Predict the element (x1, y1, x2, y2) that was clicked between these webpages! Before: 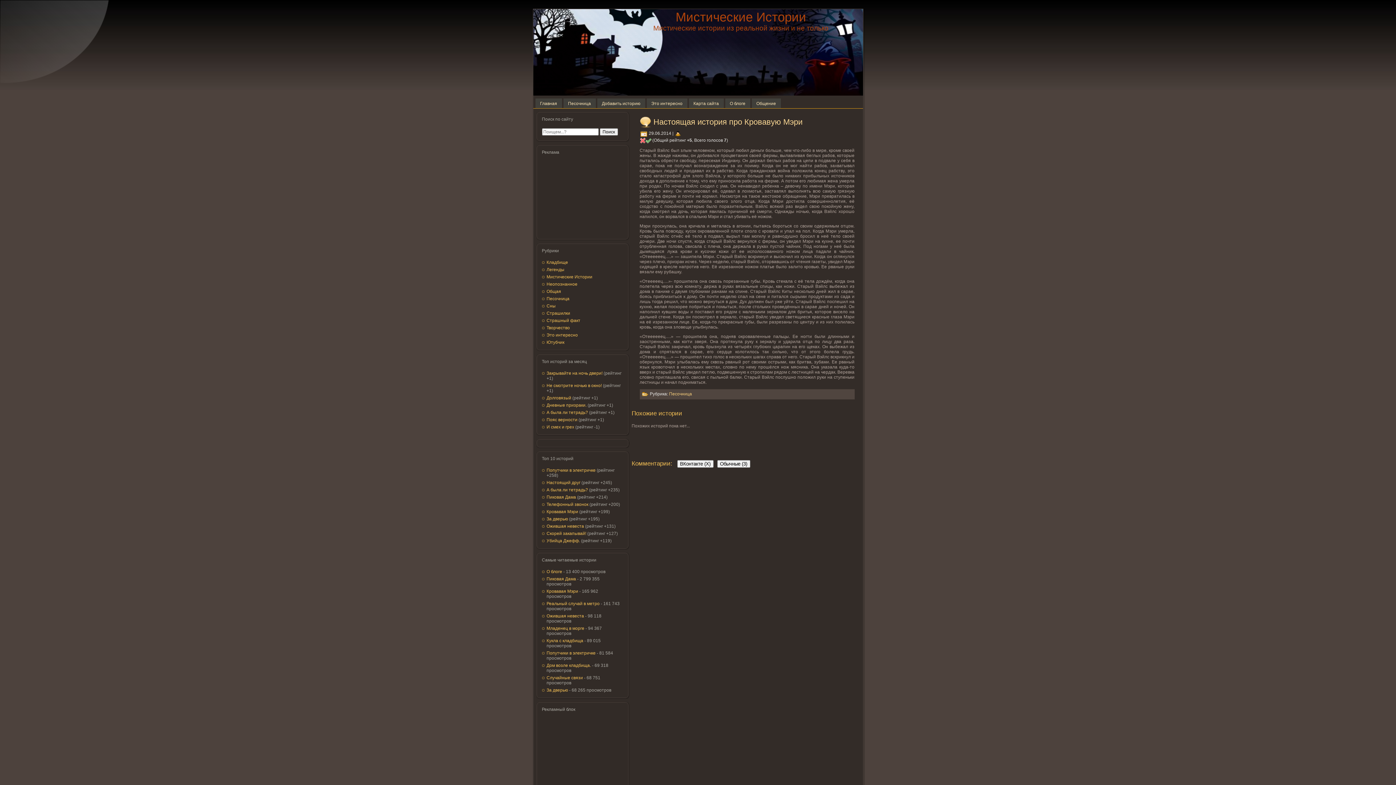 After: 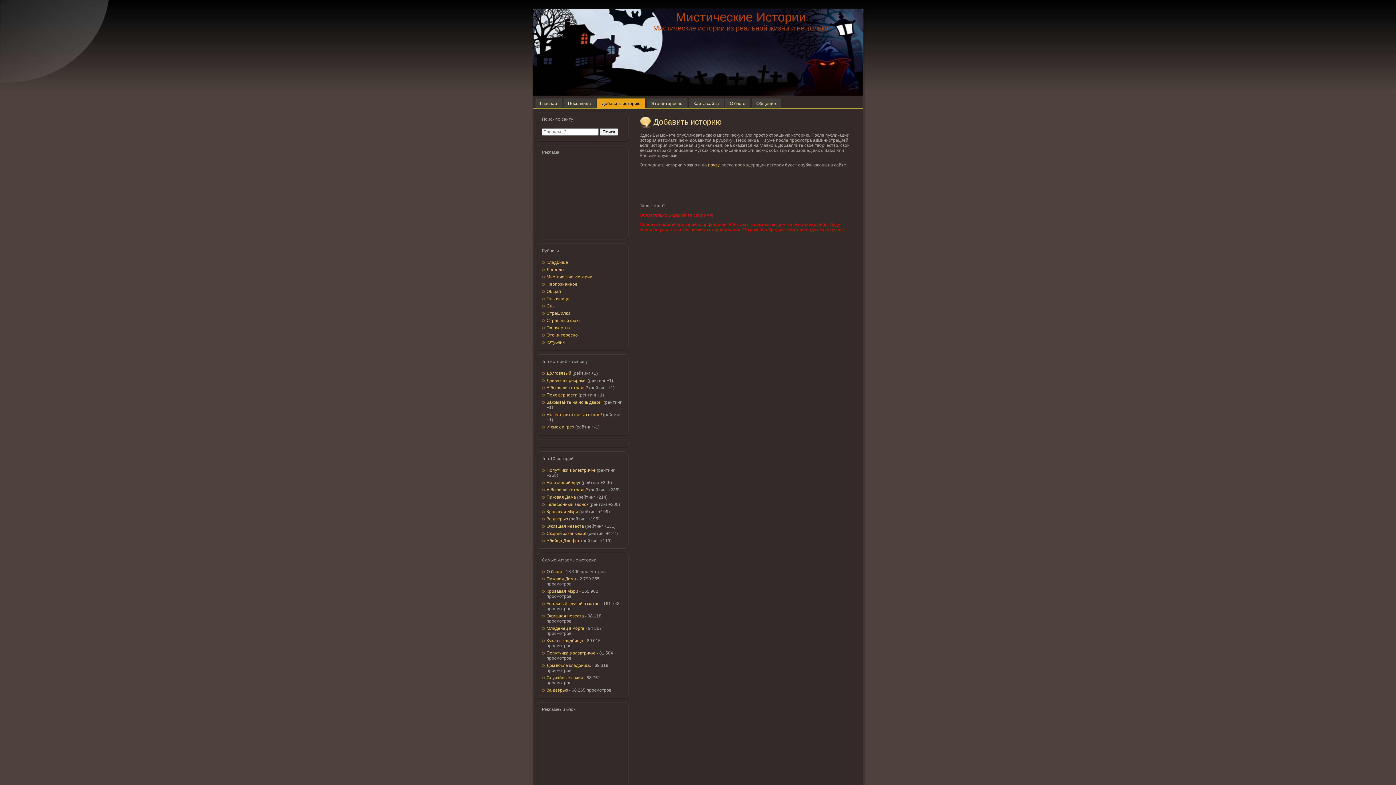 Action: bbox: (597, 98, 645, 108) label: Добавить историю